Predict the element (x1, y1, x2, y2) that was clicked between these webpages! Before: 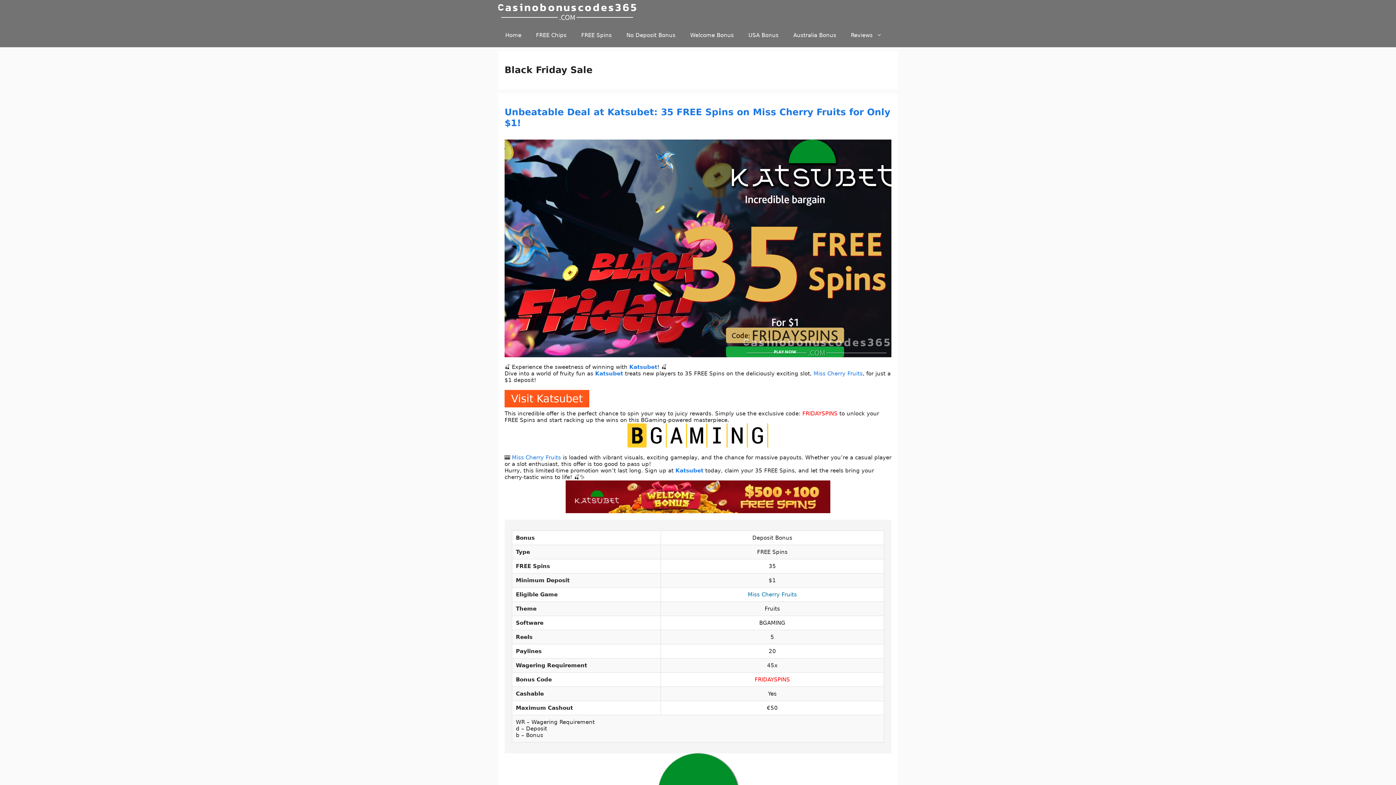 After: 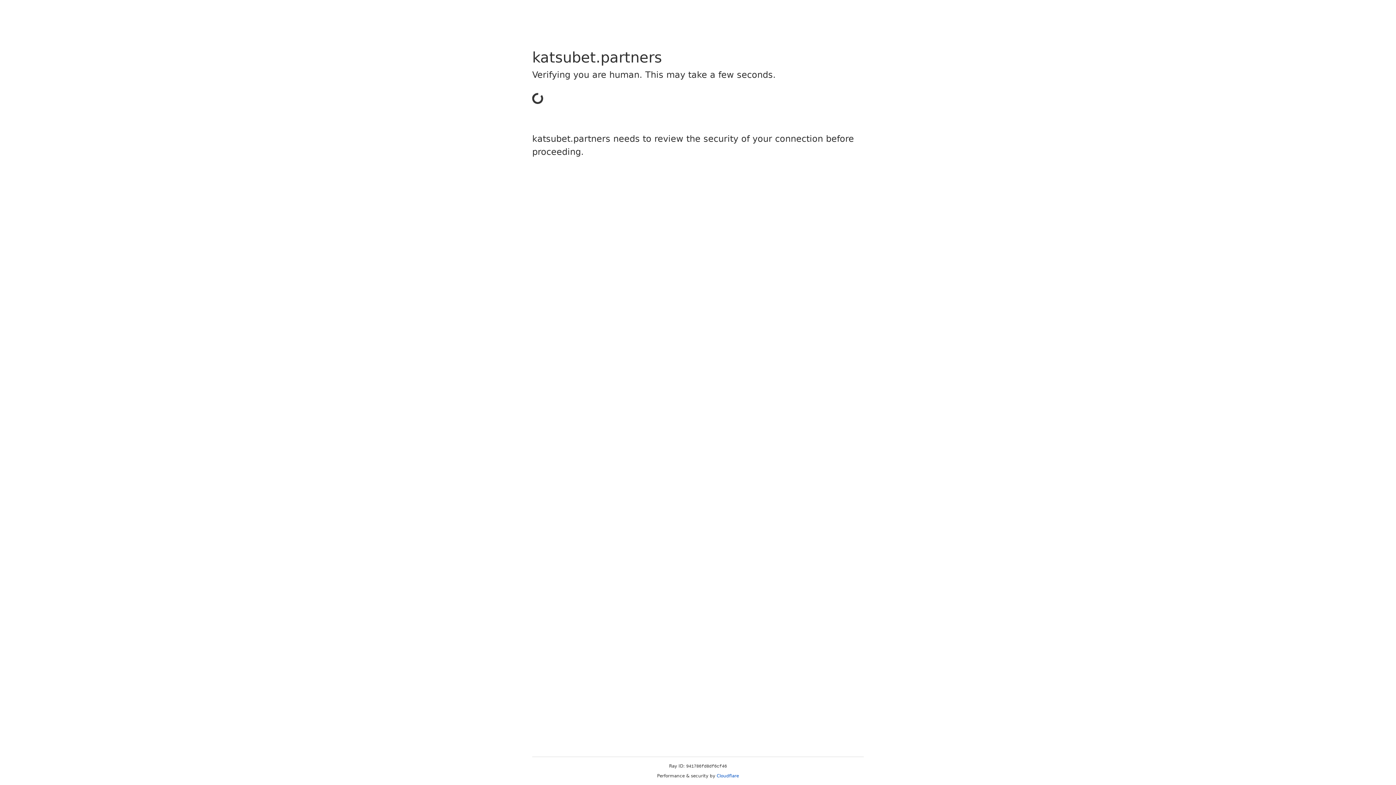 Action: bbox: (504, 480, 891, 513)